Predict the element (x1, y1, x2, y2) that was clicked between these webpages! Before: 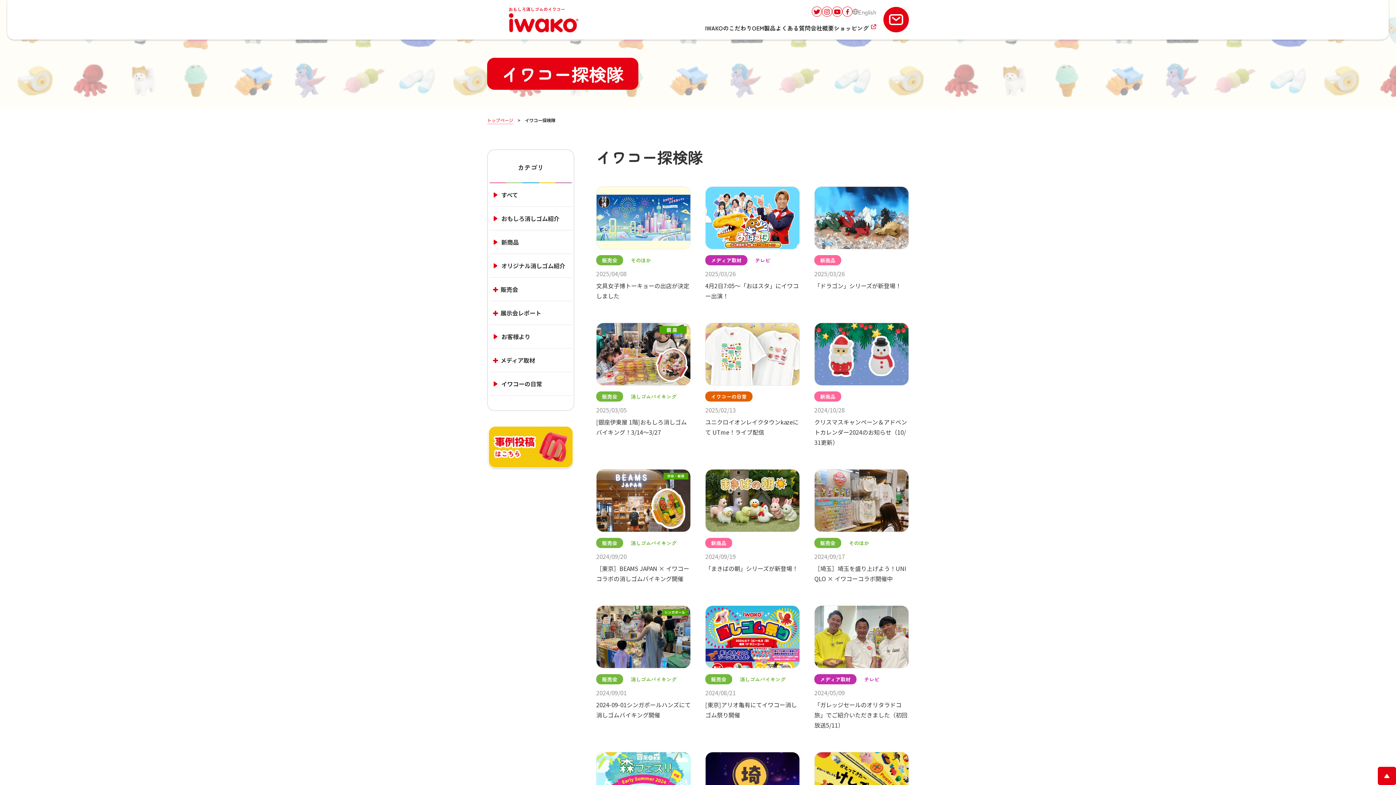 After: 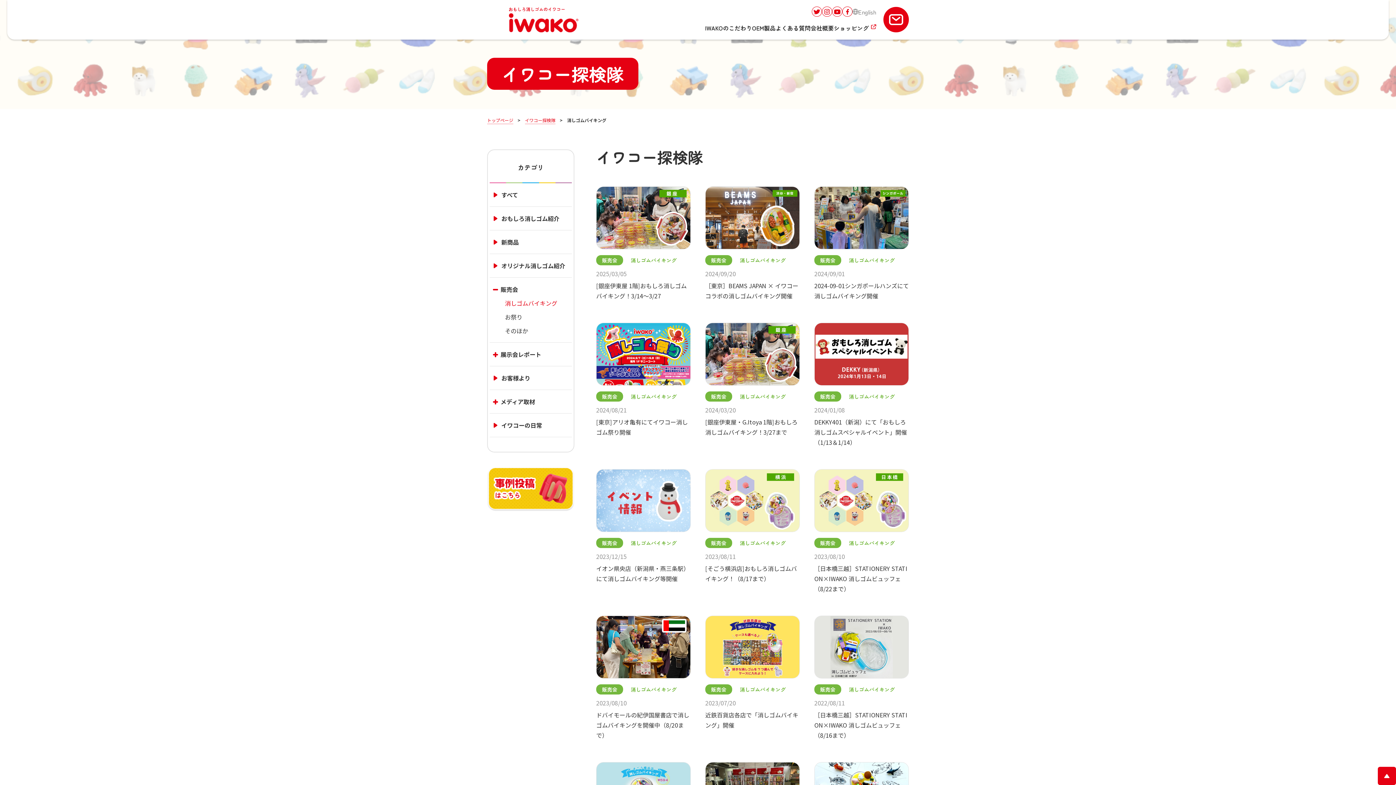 Action: label: 消しゴムバイキング bbox: (625, 538, 682, 548)